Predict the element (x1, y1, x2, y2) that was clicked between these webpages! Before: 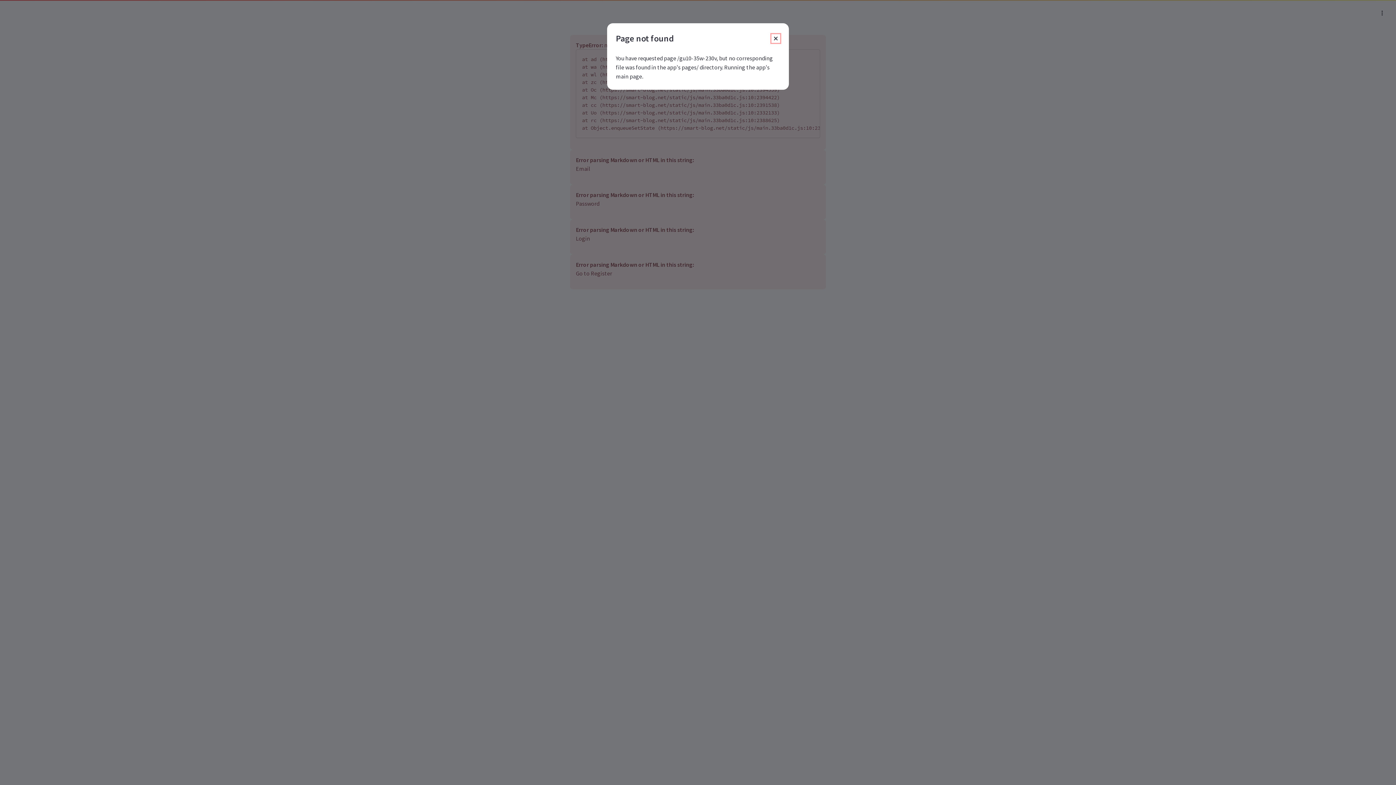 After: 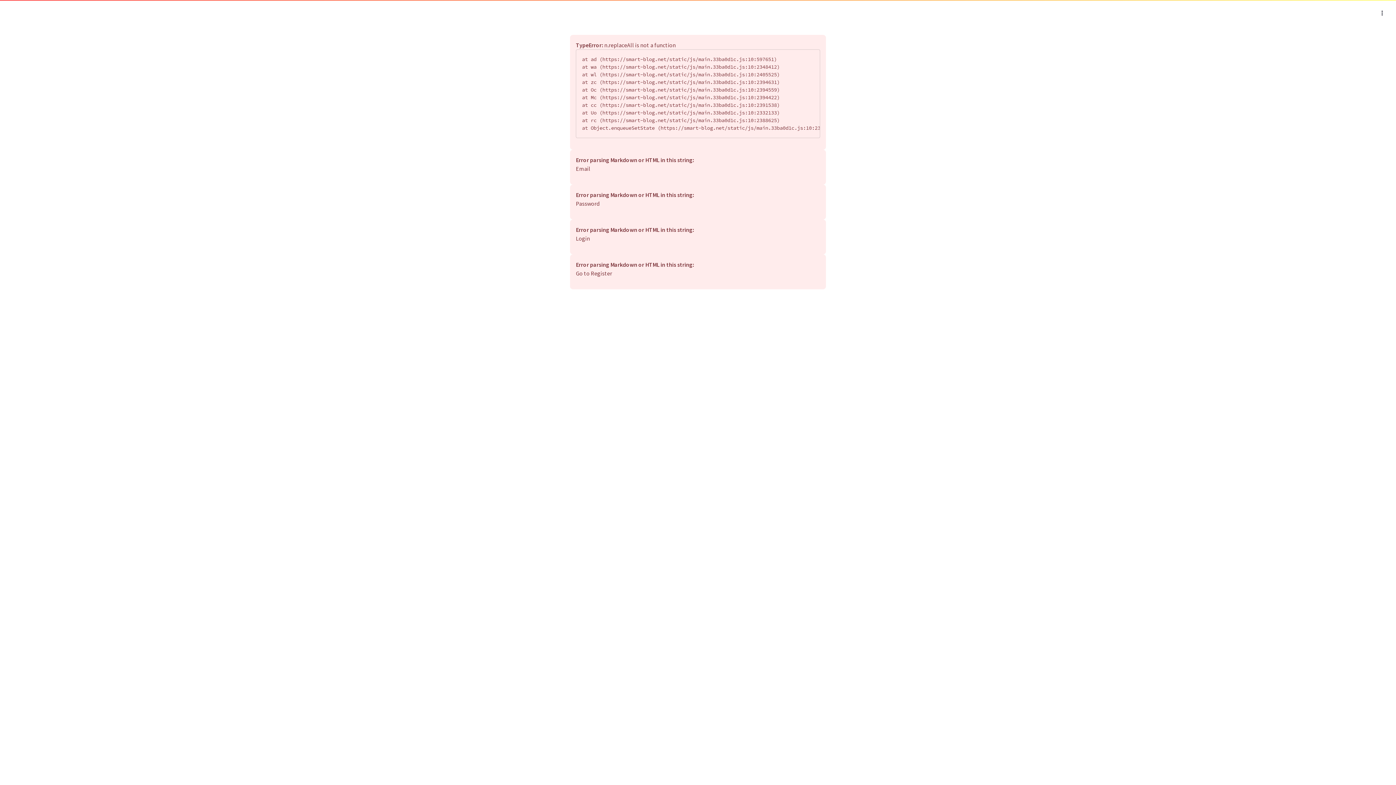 Action: bbox: (771, 34, 780, 42) label: Close